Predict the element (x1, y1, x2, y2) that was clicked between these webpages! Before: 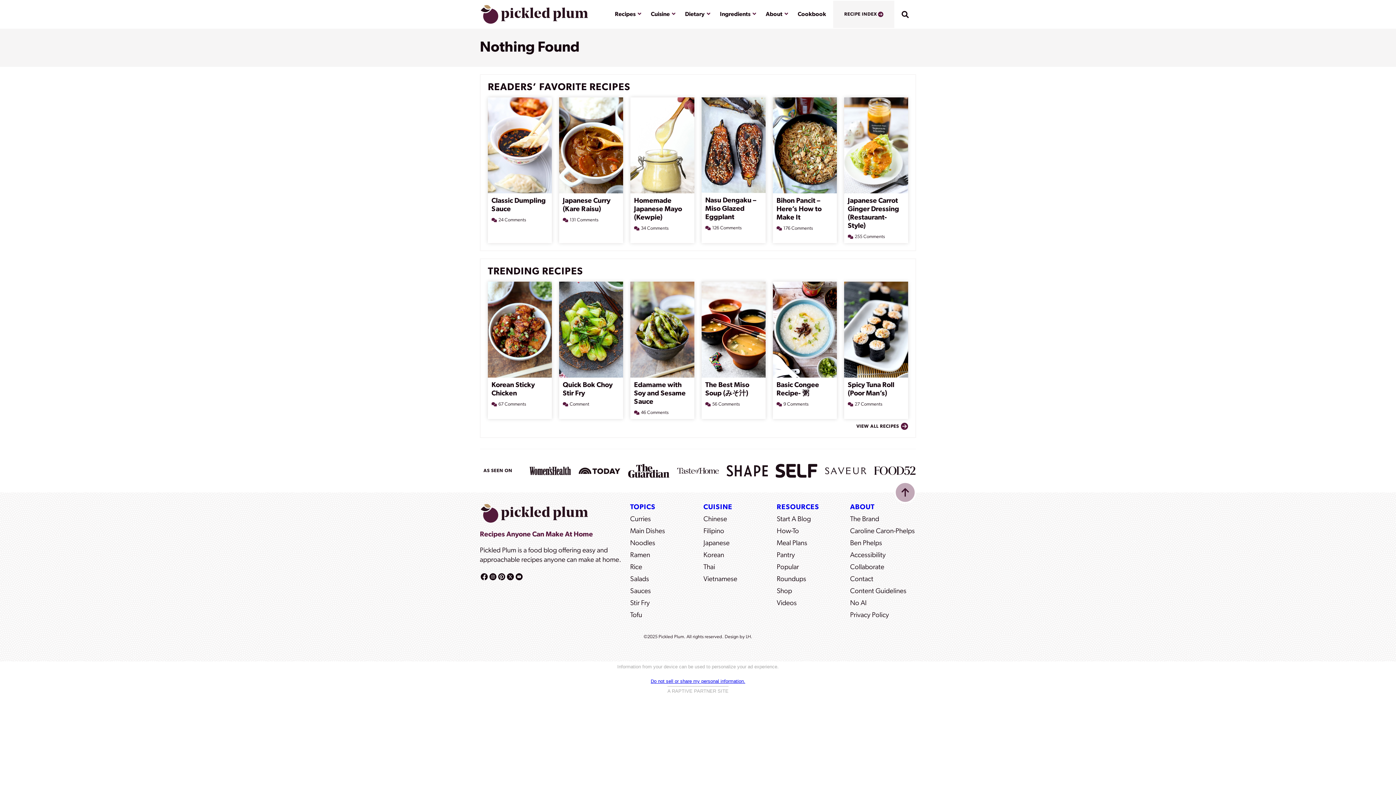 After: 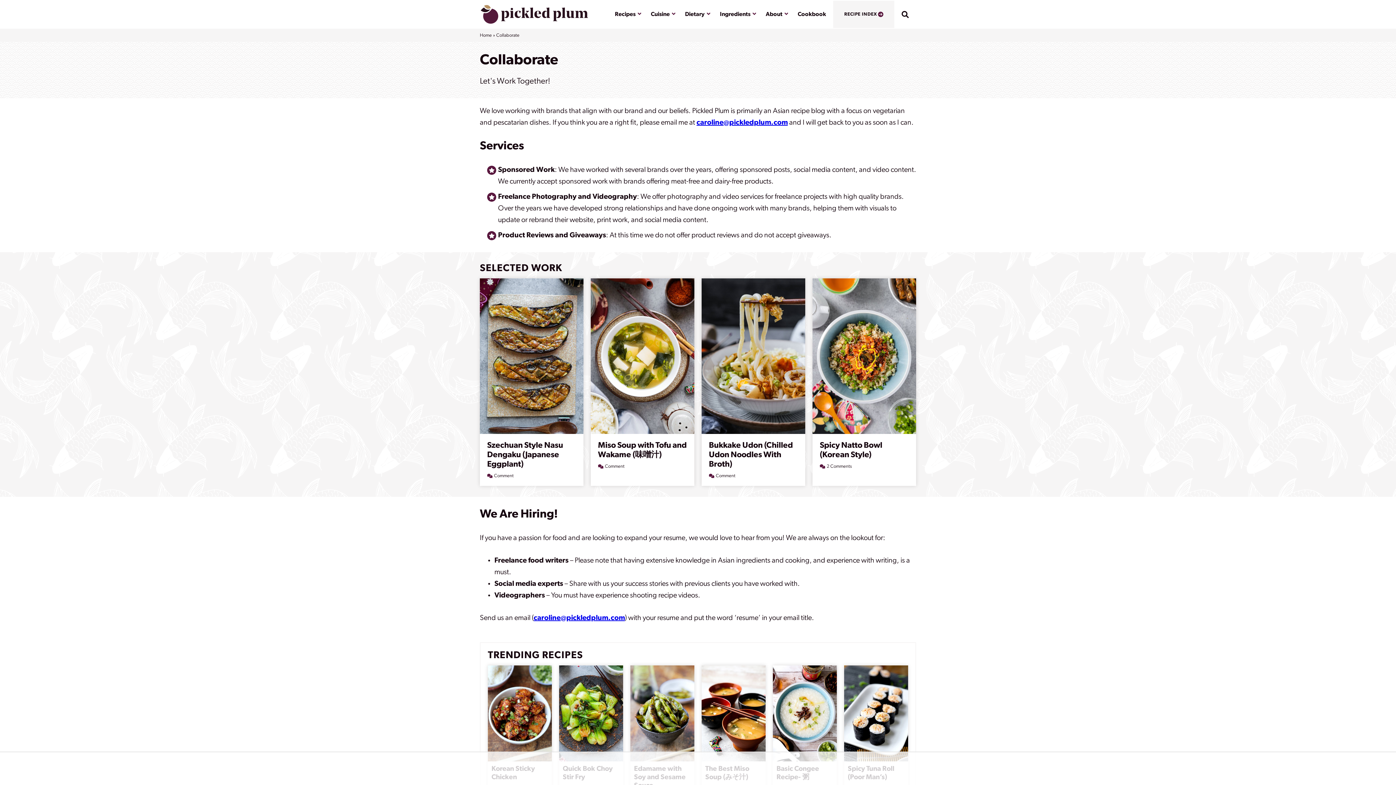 Action: bbox: (850, 564, 884, 571) label: Collaborate